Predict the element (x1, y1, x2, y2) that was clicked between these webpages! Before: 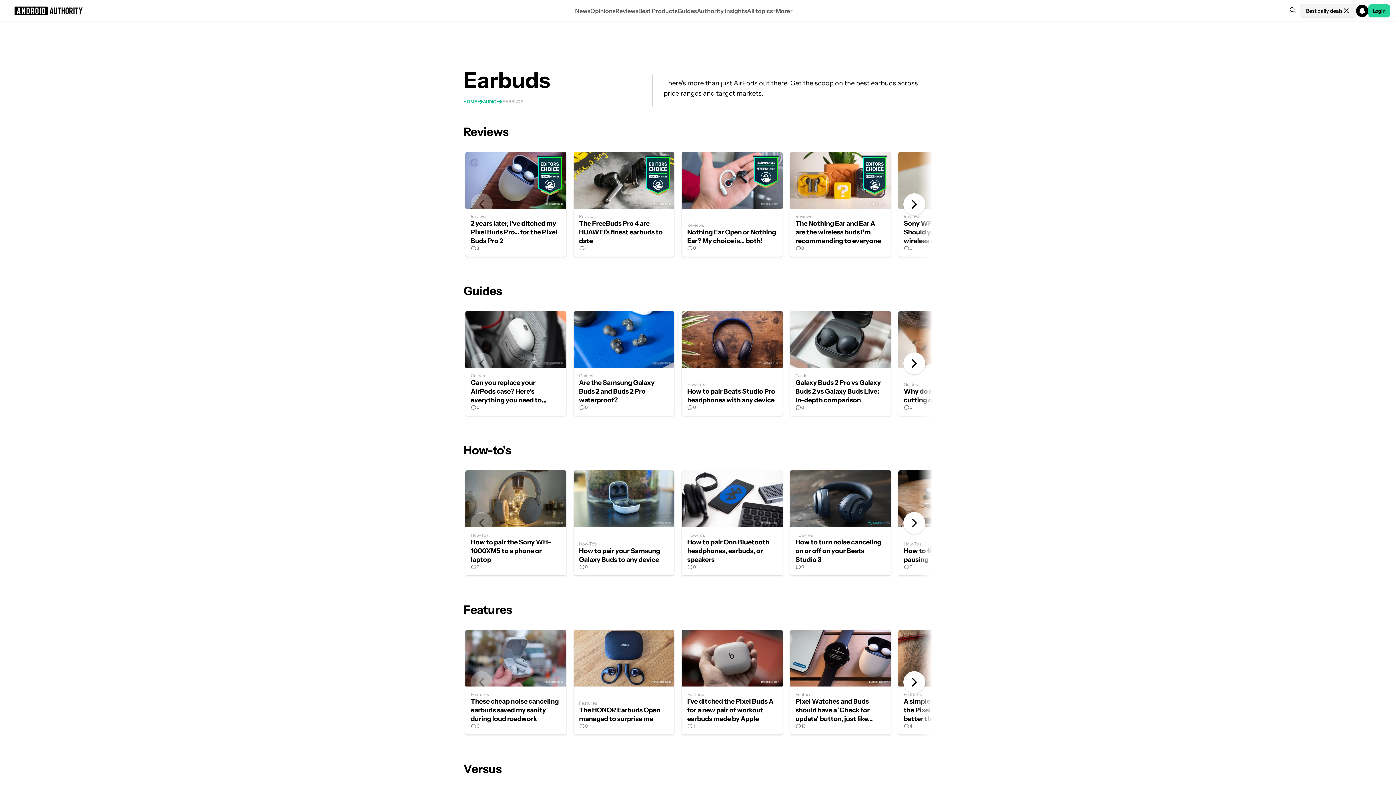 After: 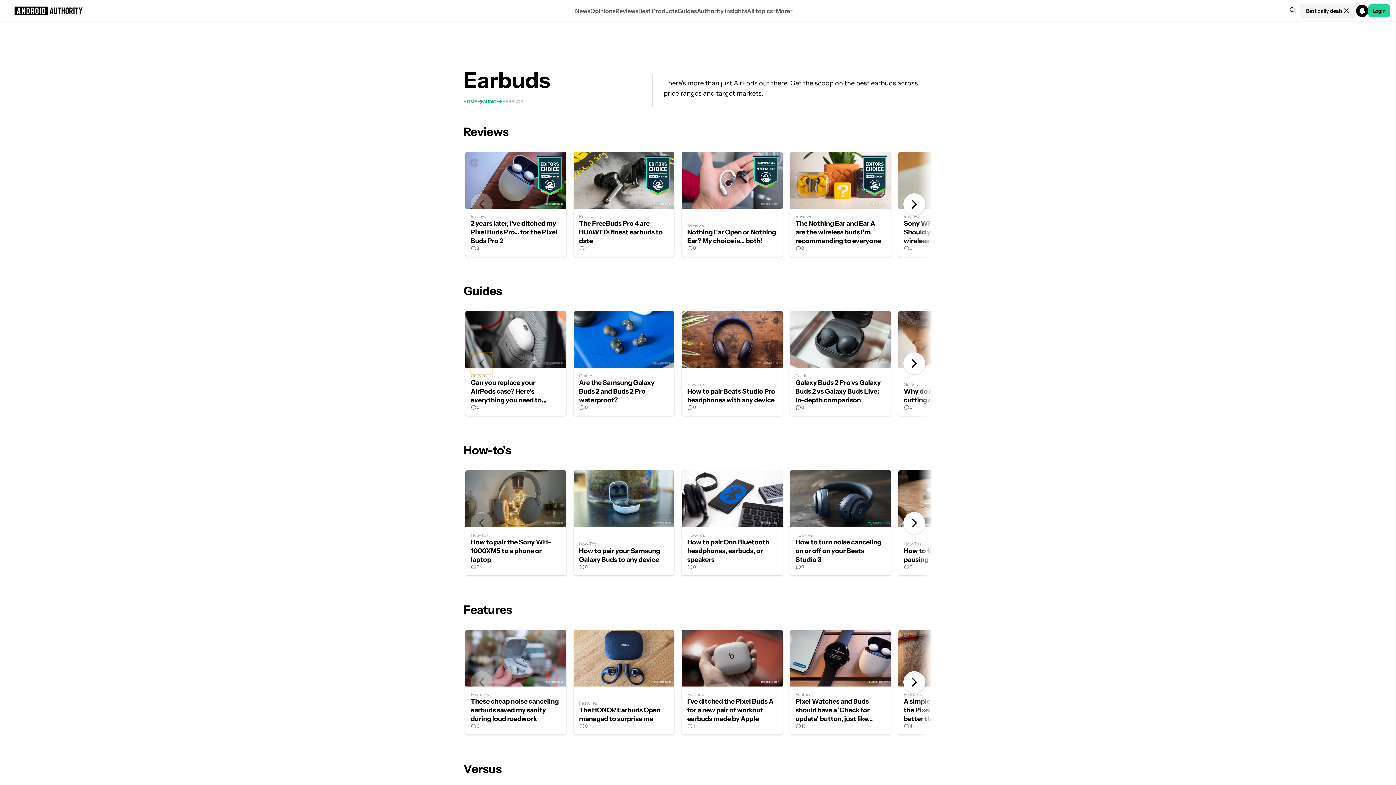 Action: bbox: (470, 352, 492, 374)